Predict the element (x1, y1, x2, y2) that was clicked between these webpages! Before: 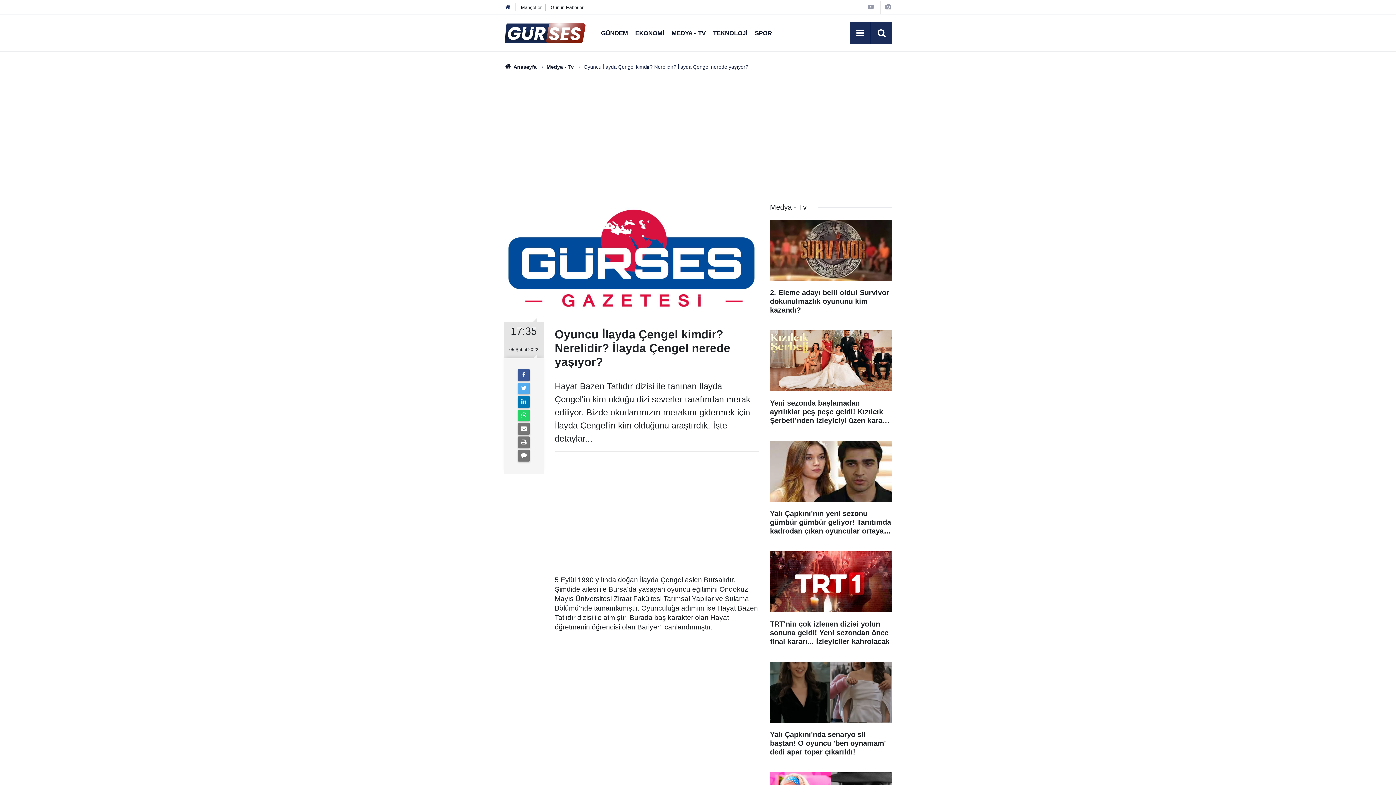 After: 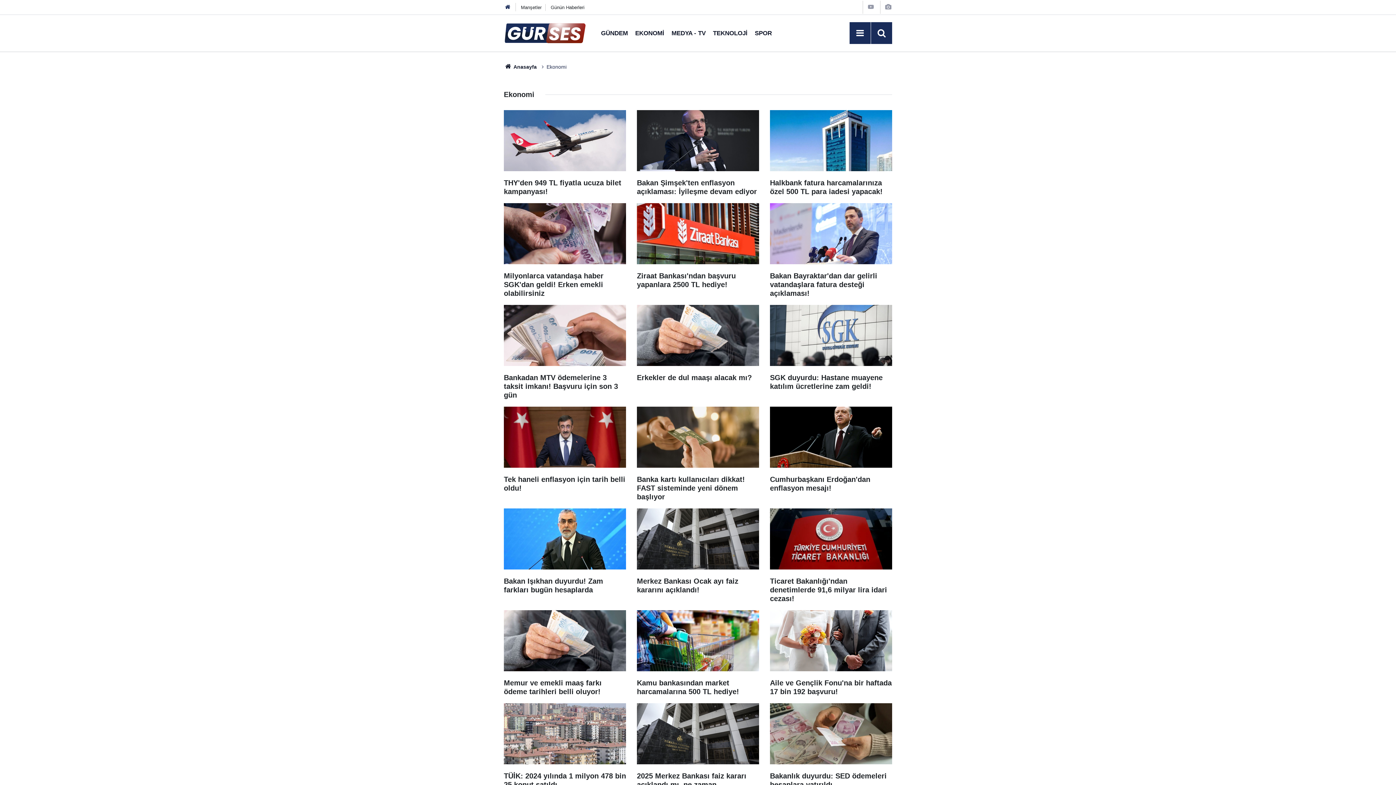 Action: bbox: (631, 29, 668, 36) label: EKONOMİ